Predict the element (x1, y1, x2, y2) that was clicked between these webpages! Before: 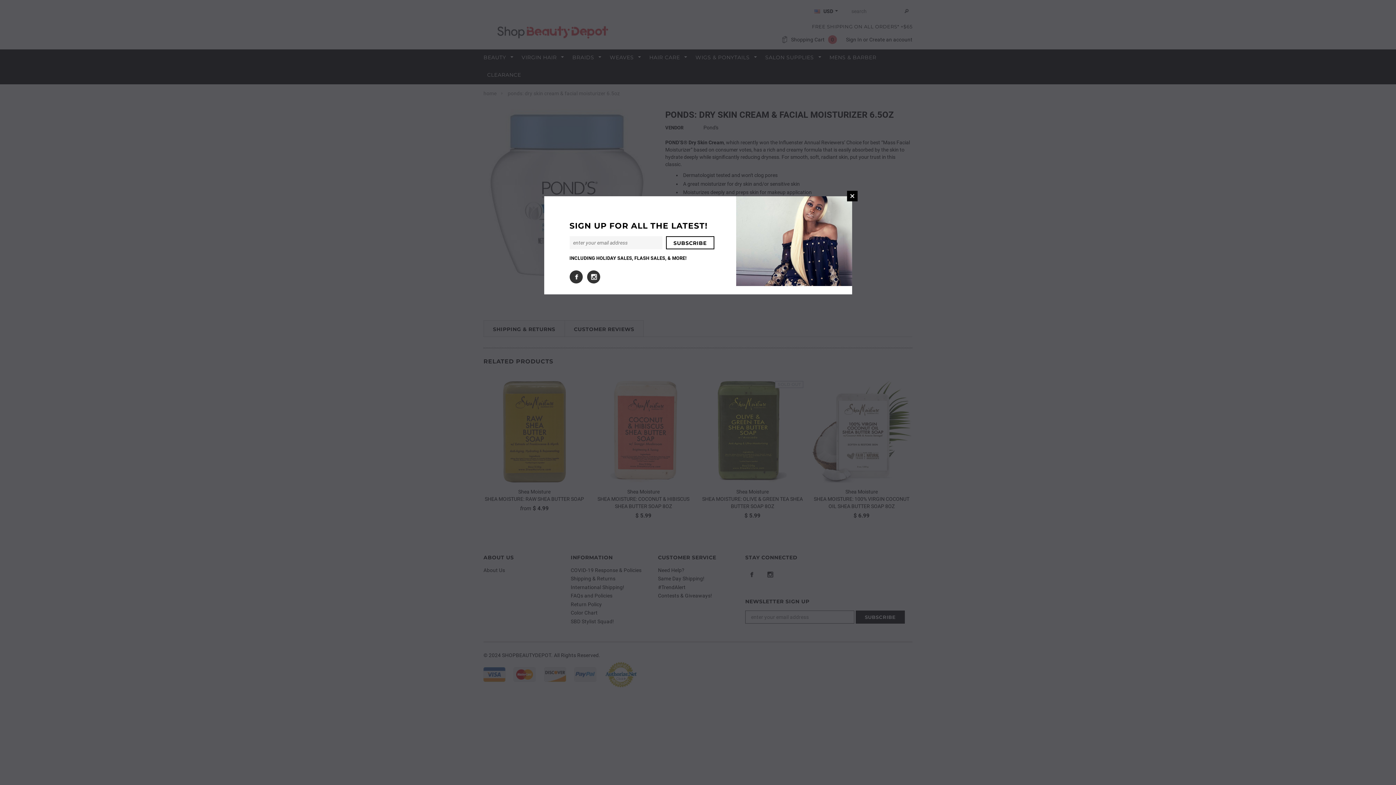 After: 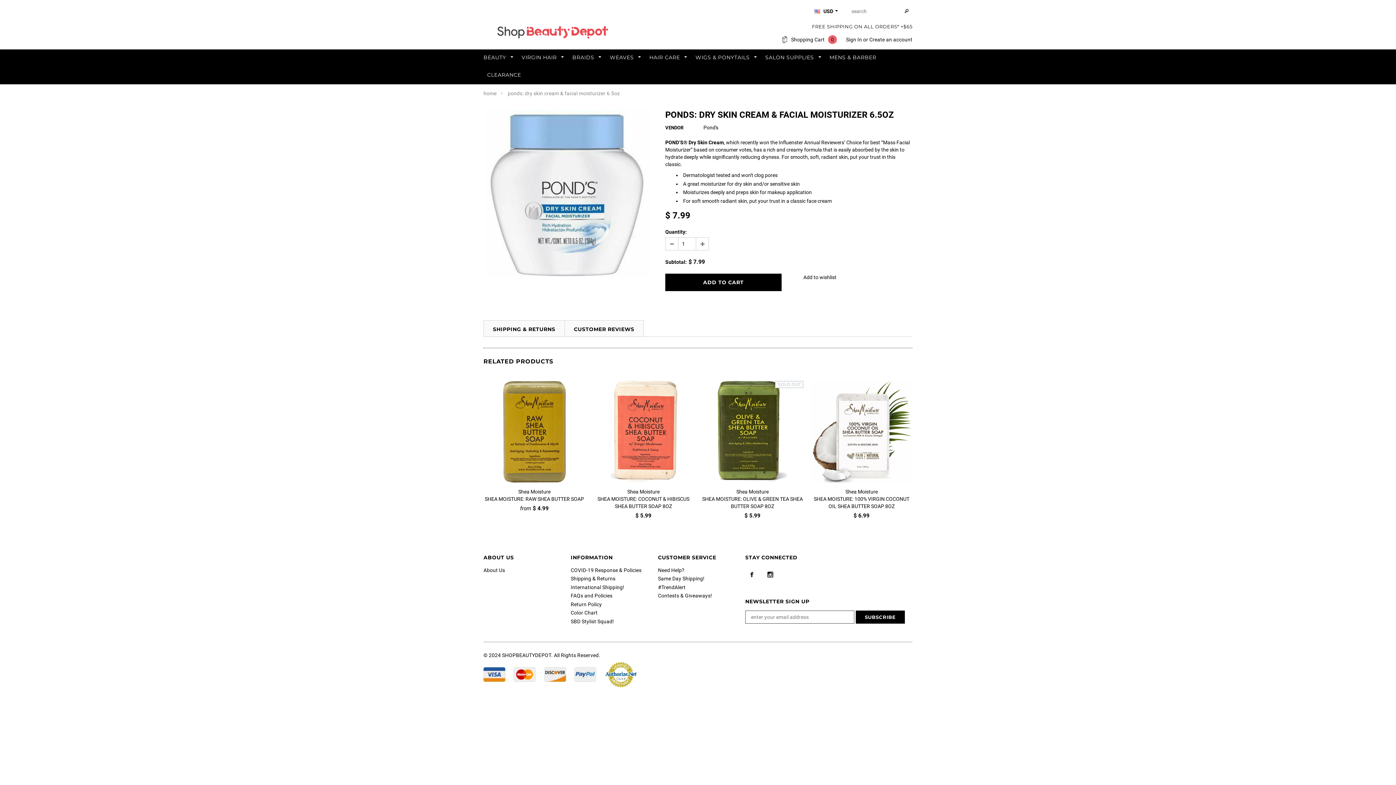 Action: bbox: (847, 190, 857, 201) label: CLOSE WINDOW